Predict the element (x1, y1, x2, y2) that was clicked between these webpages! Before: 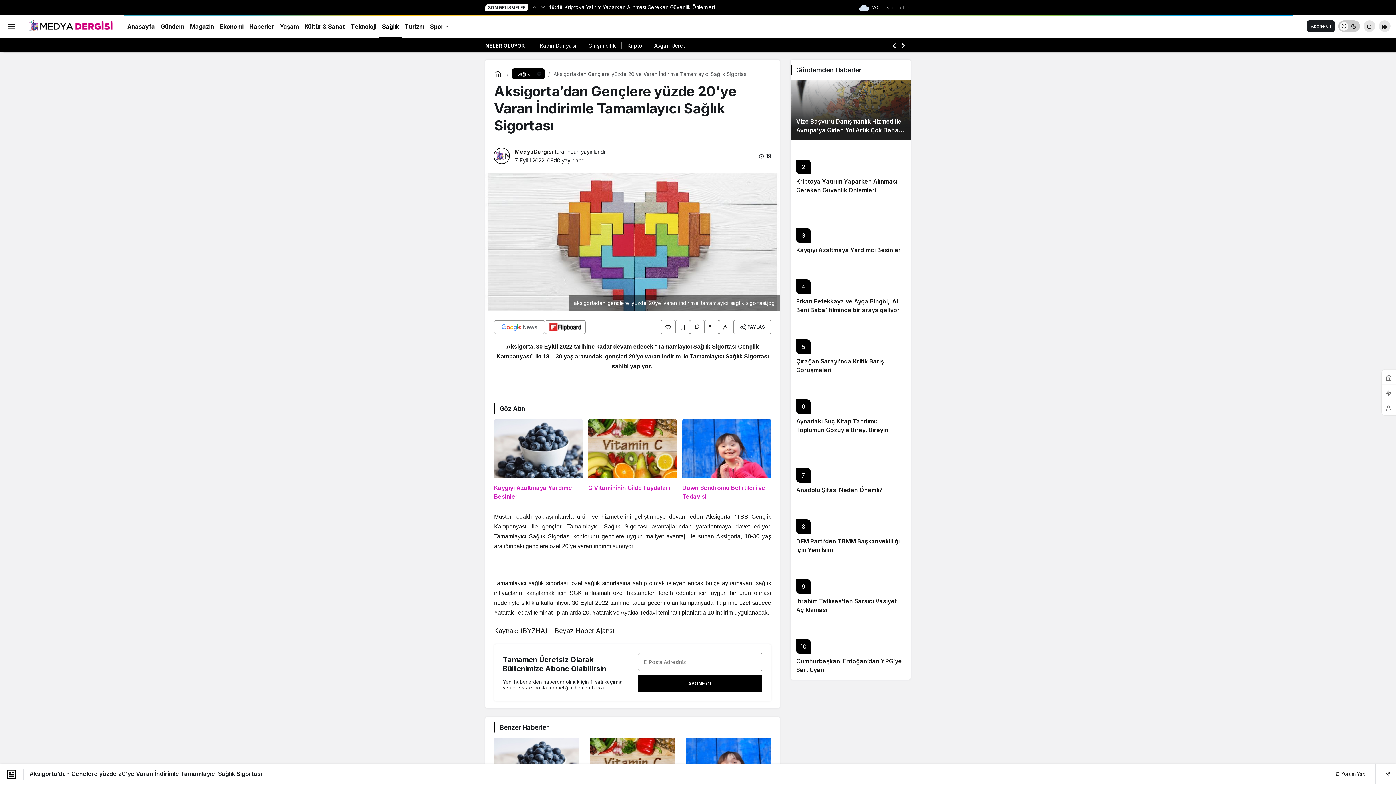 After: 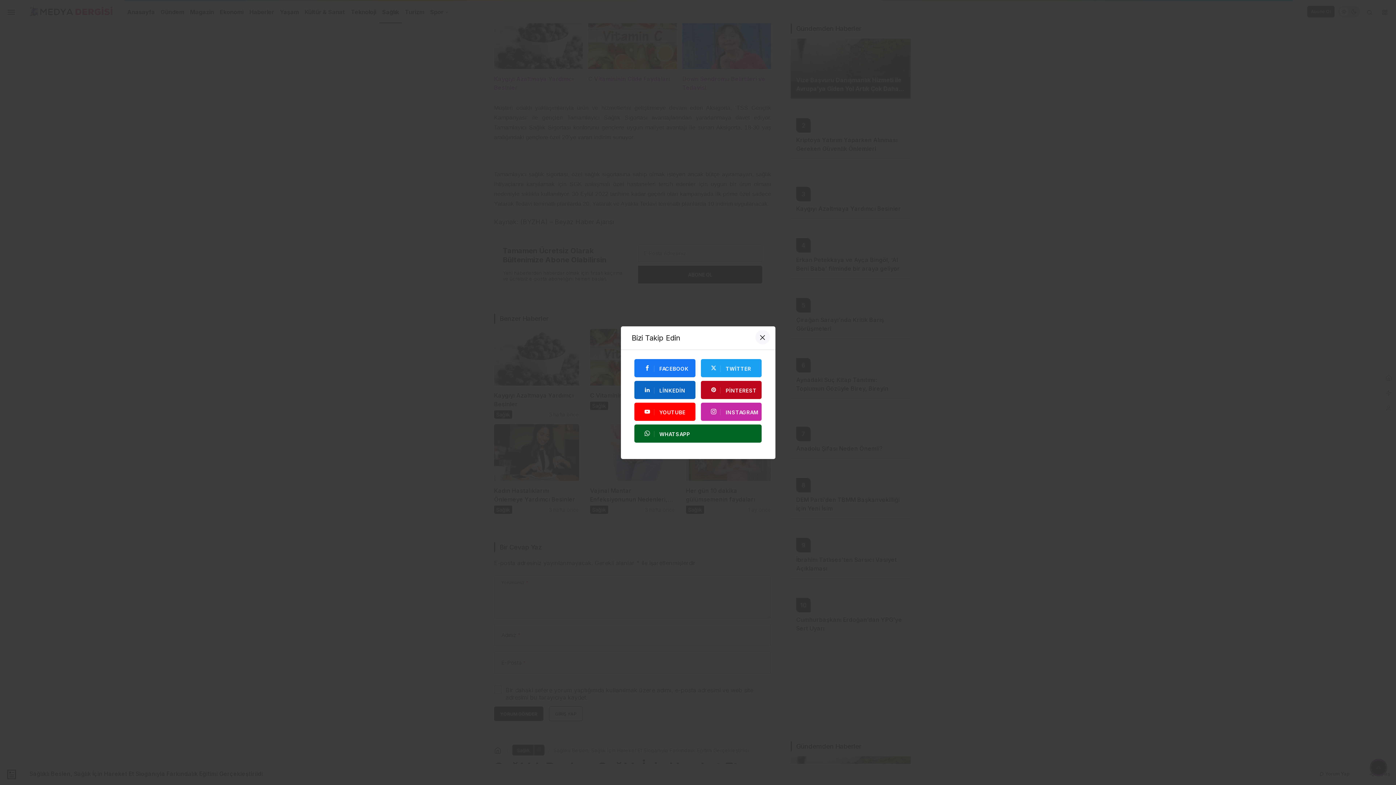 Action: label:  Yorum Yap bbox: (1335, 764, 1365, 784)